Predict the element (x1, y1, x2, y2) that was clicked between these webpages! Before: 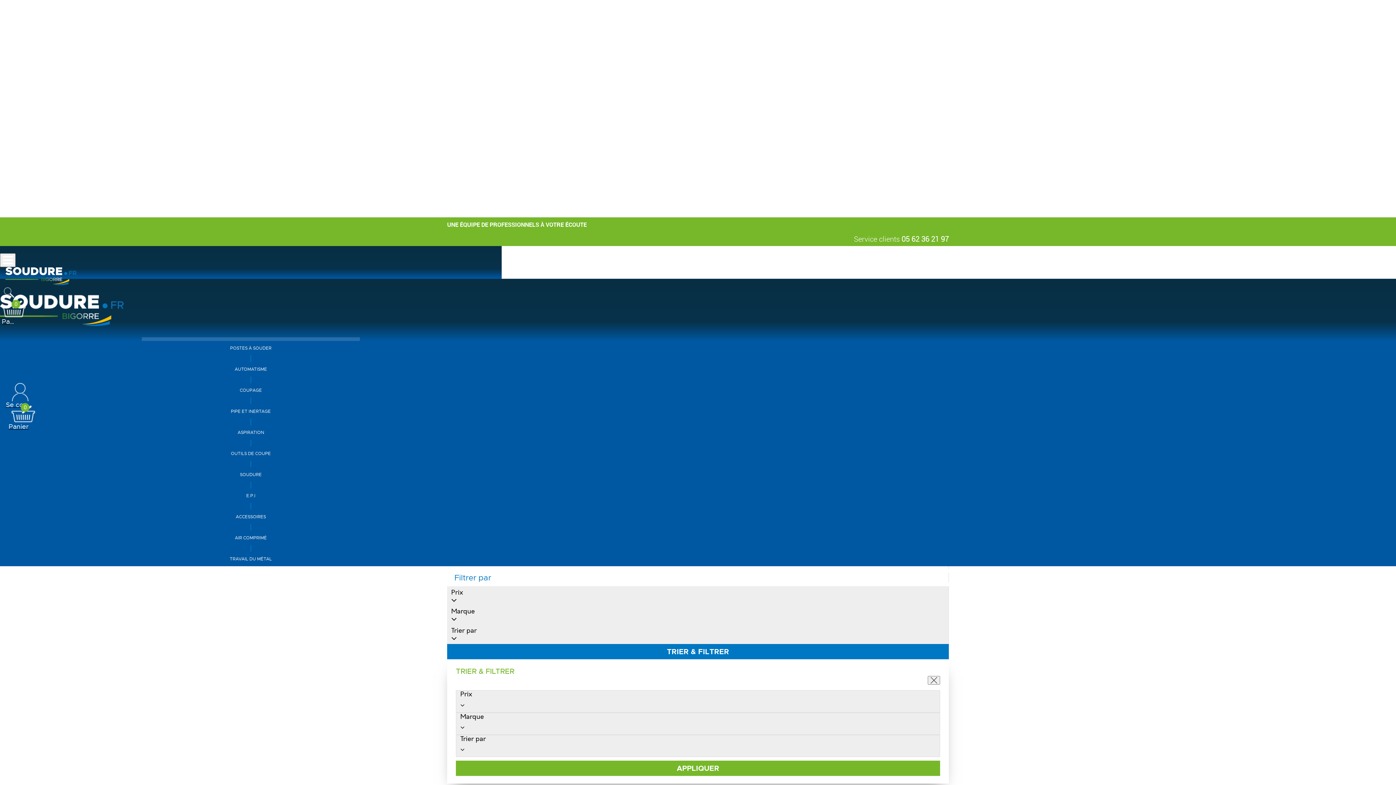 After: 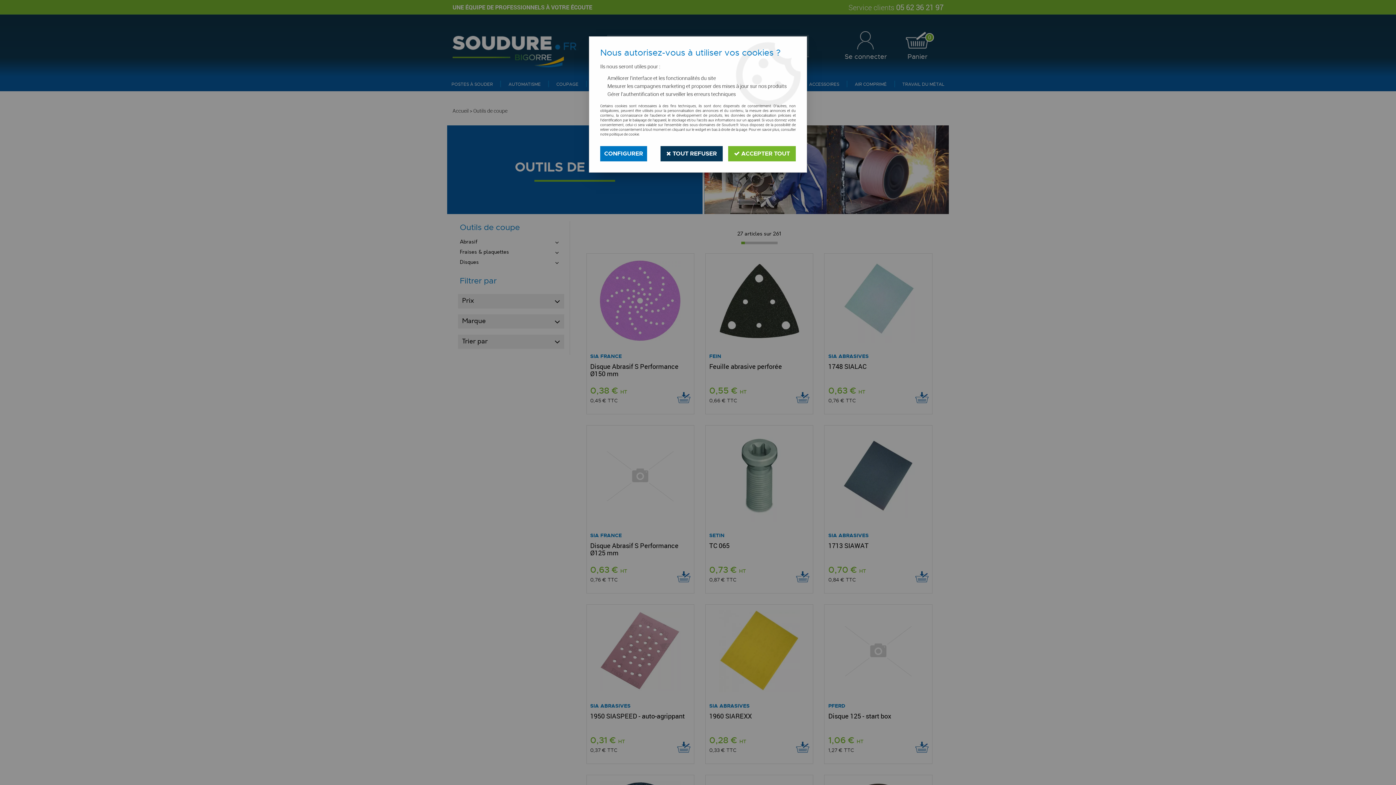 Action: label: OUTILS DE COUPE bbox: (0, 446, 501, 461)